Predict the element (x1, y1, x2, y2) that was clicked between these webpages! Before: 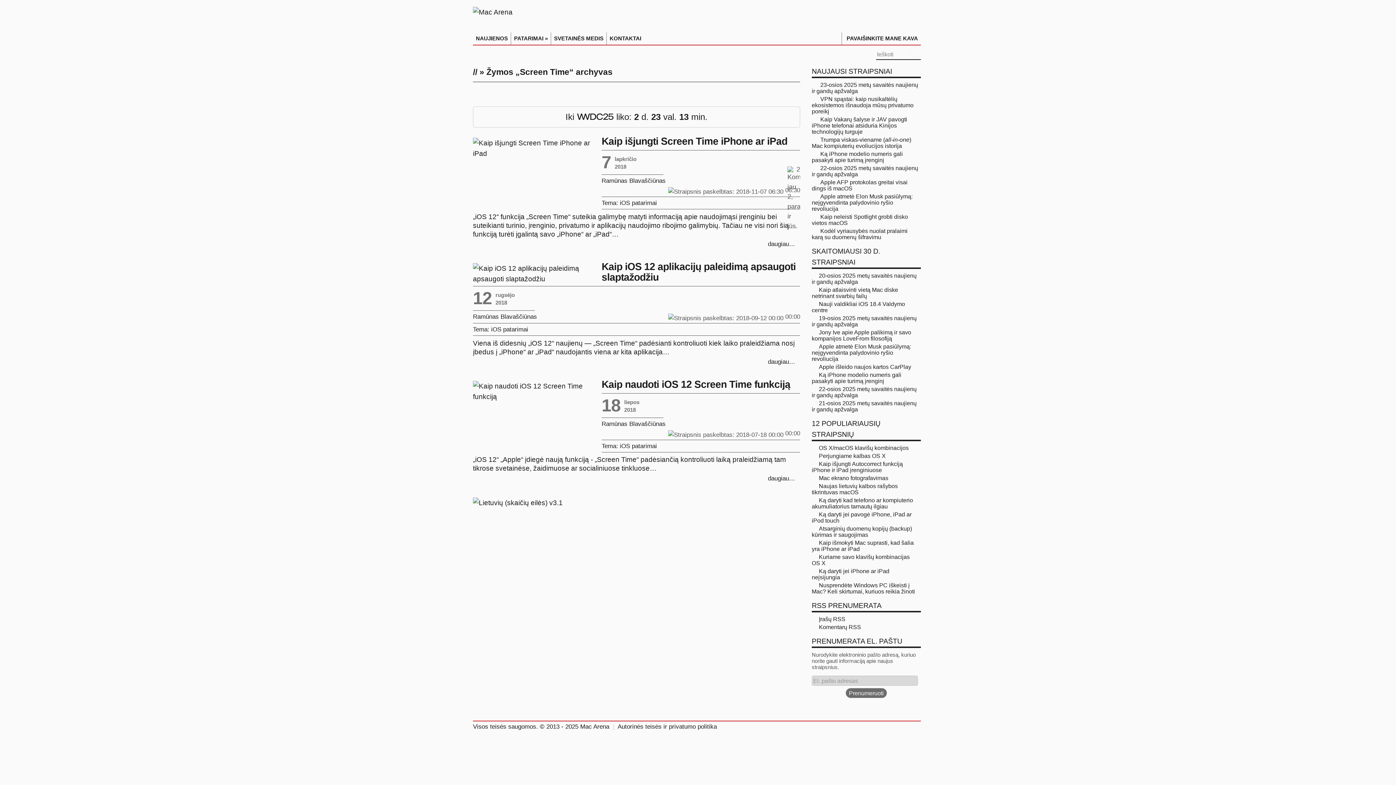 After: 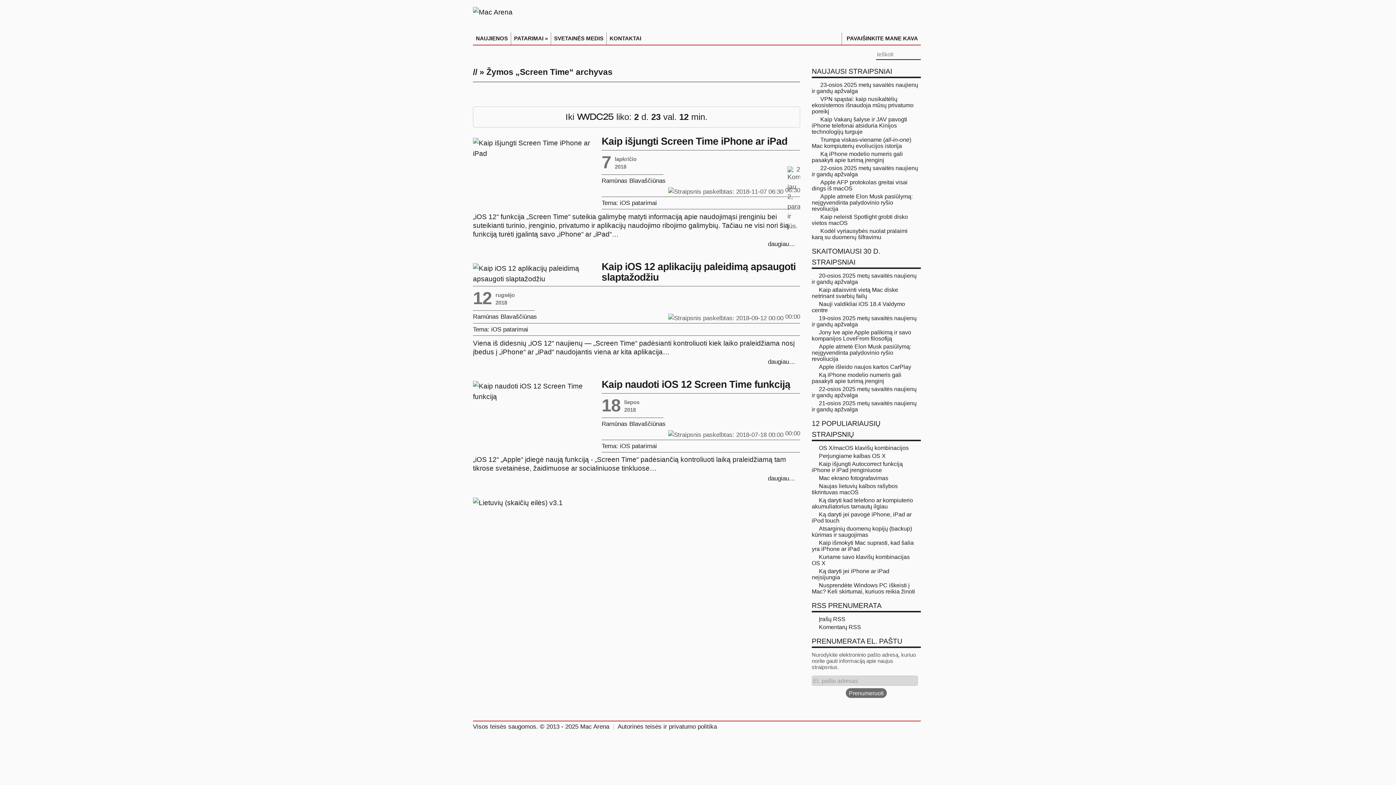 Action: bbox: (473, 496, 800, 510)